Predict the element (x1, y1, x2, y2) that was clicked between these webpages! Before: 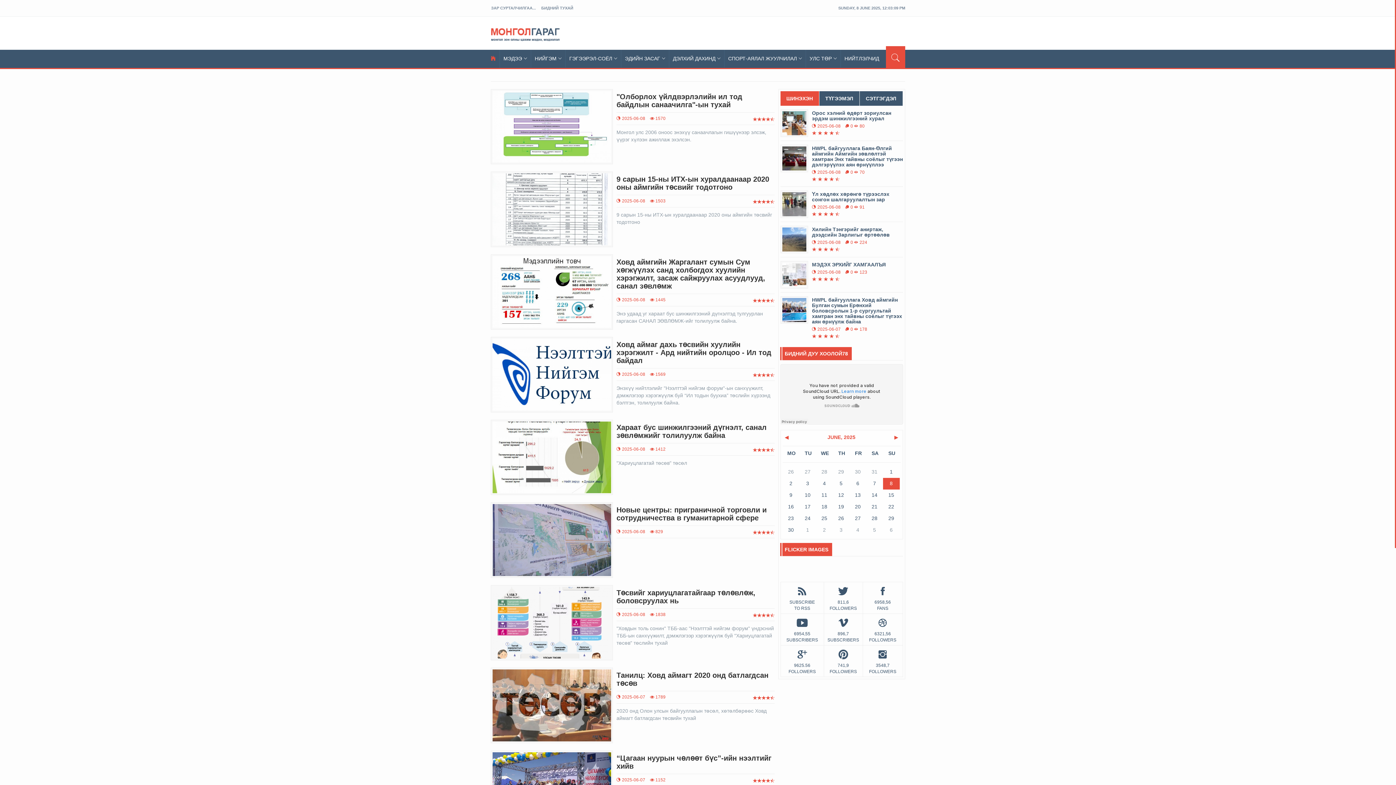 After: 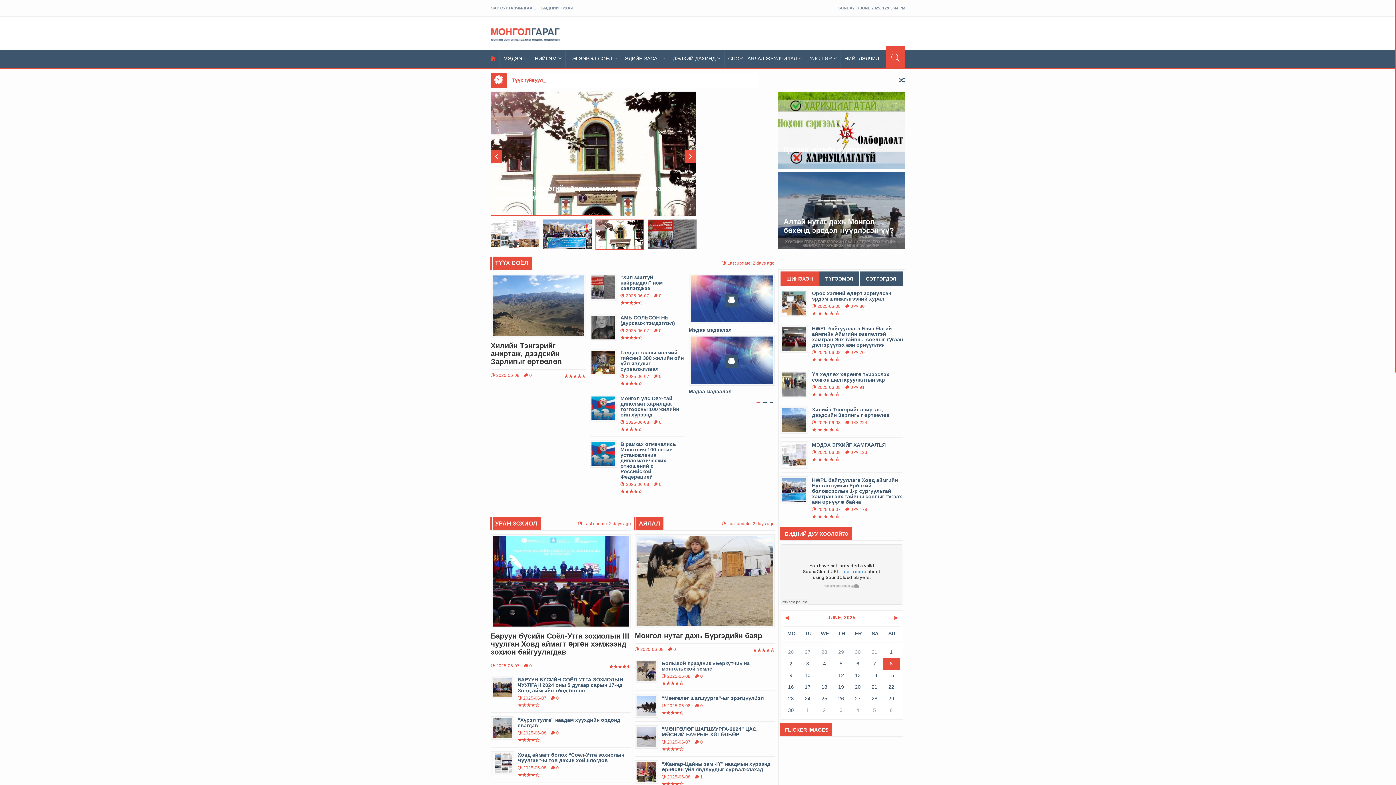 Action: bbox: (490, 25, 560, 42) label: MongolGarag.MN